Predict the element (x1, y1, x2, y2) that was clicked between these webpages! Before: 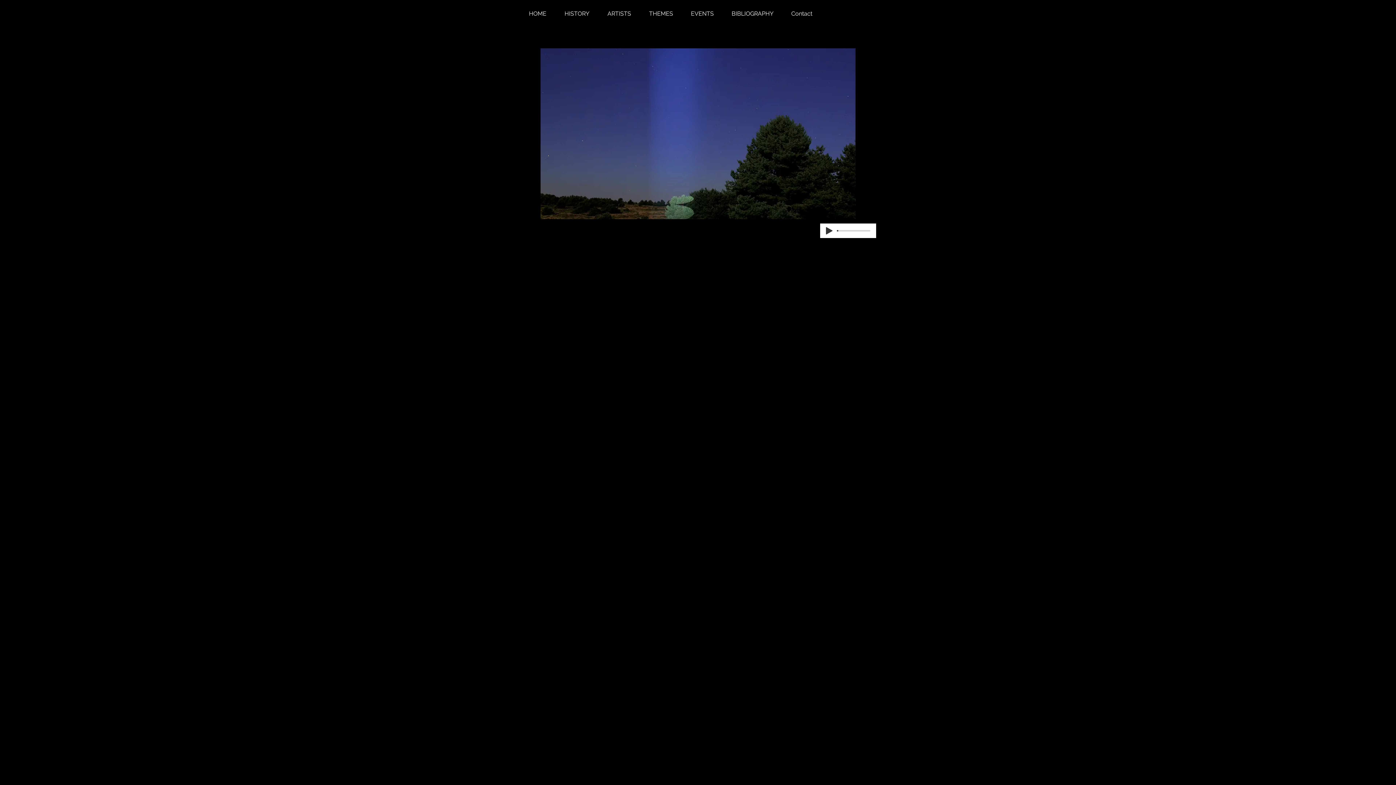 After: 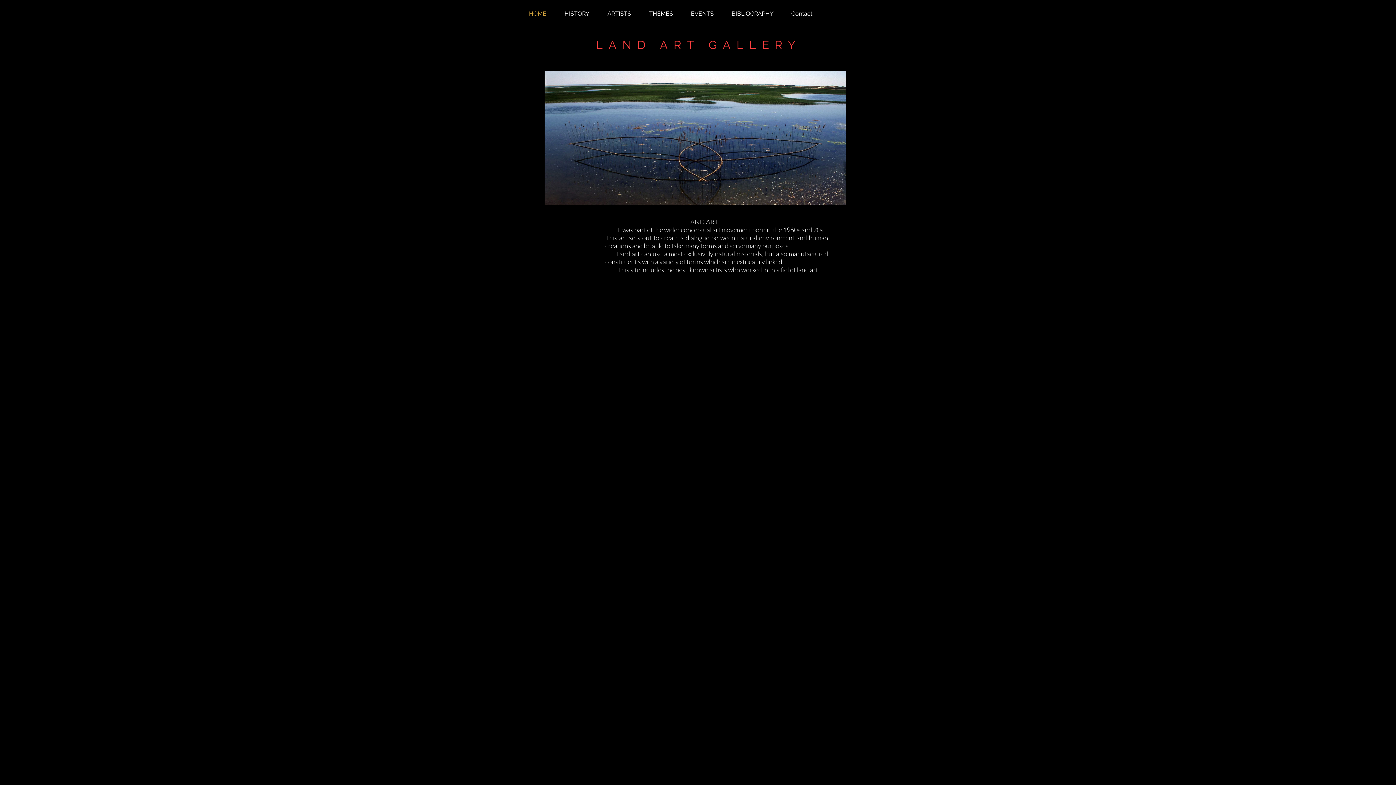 Action: bbox: (520, 6, 555, 21) label: HOME